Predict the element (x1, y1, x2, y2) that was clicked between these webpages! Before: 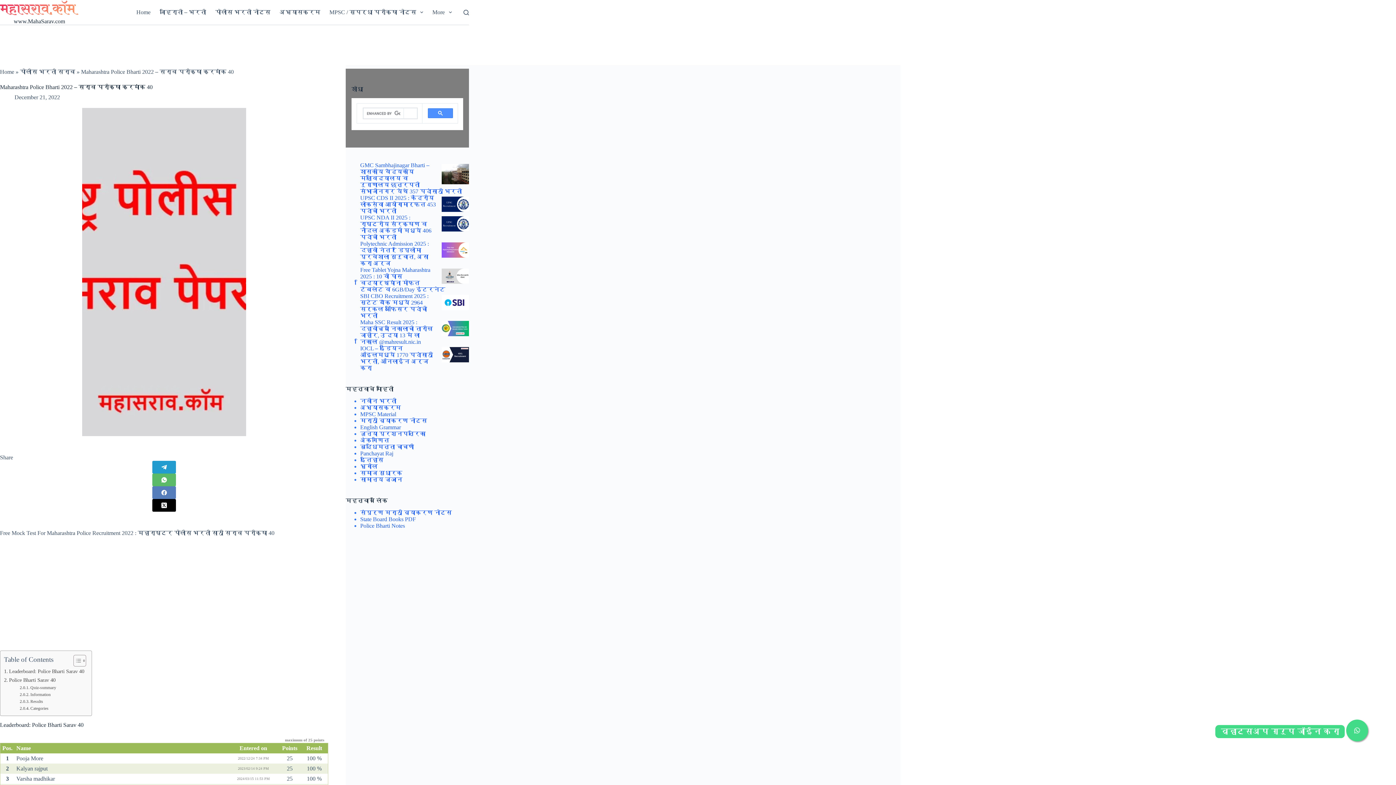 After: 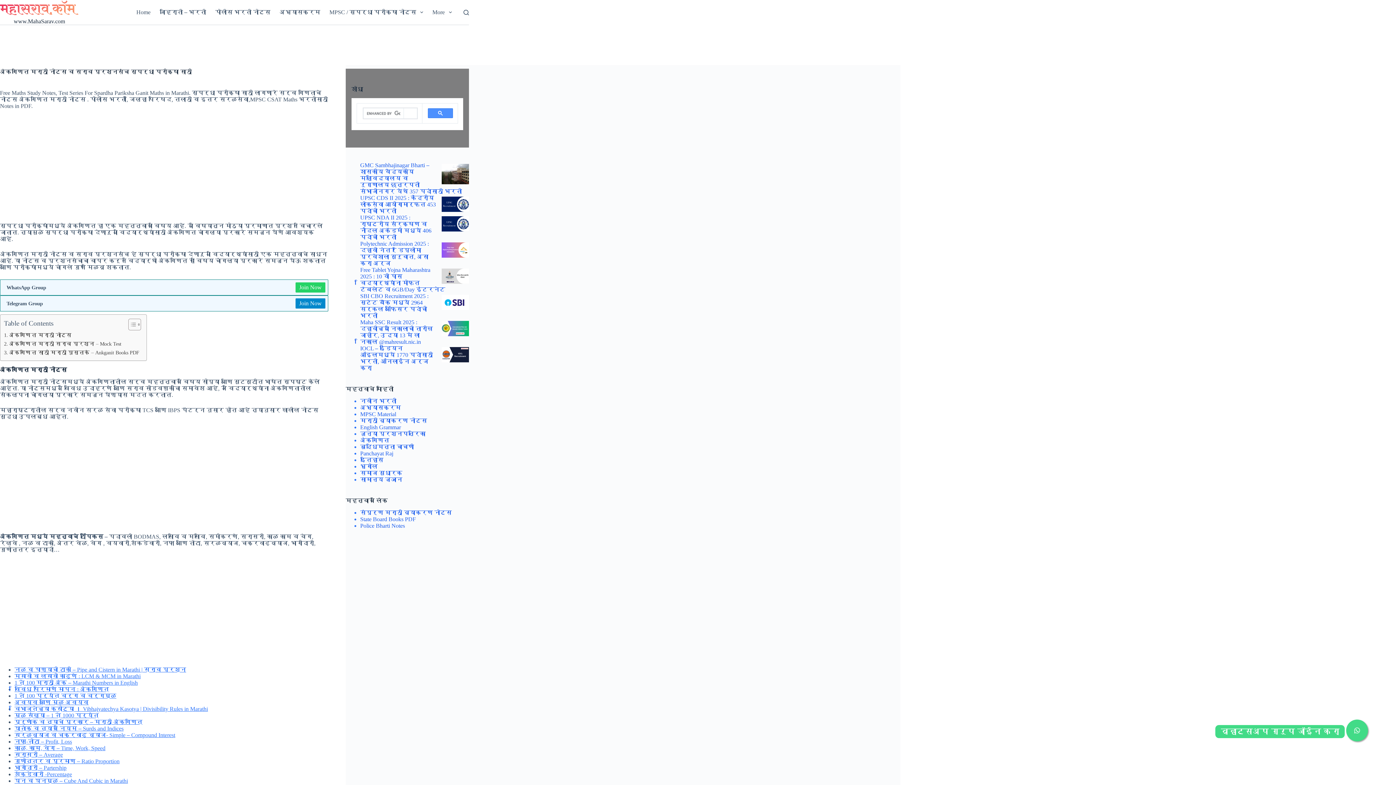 Action: label: अंकगणित bbox: (360, 437, 389, 443)